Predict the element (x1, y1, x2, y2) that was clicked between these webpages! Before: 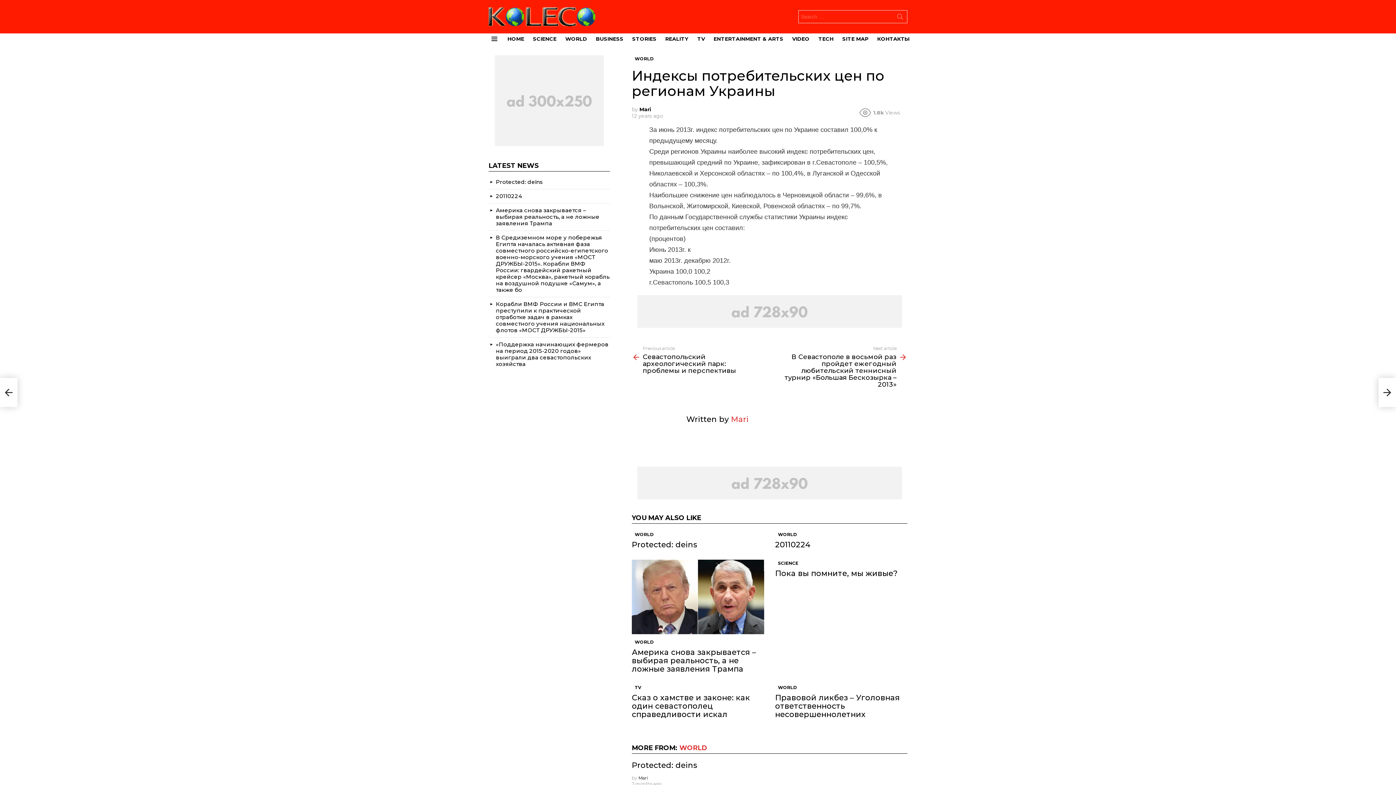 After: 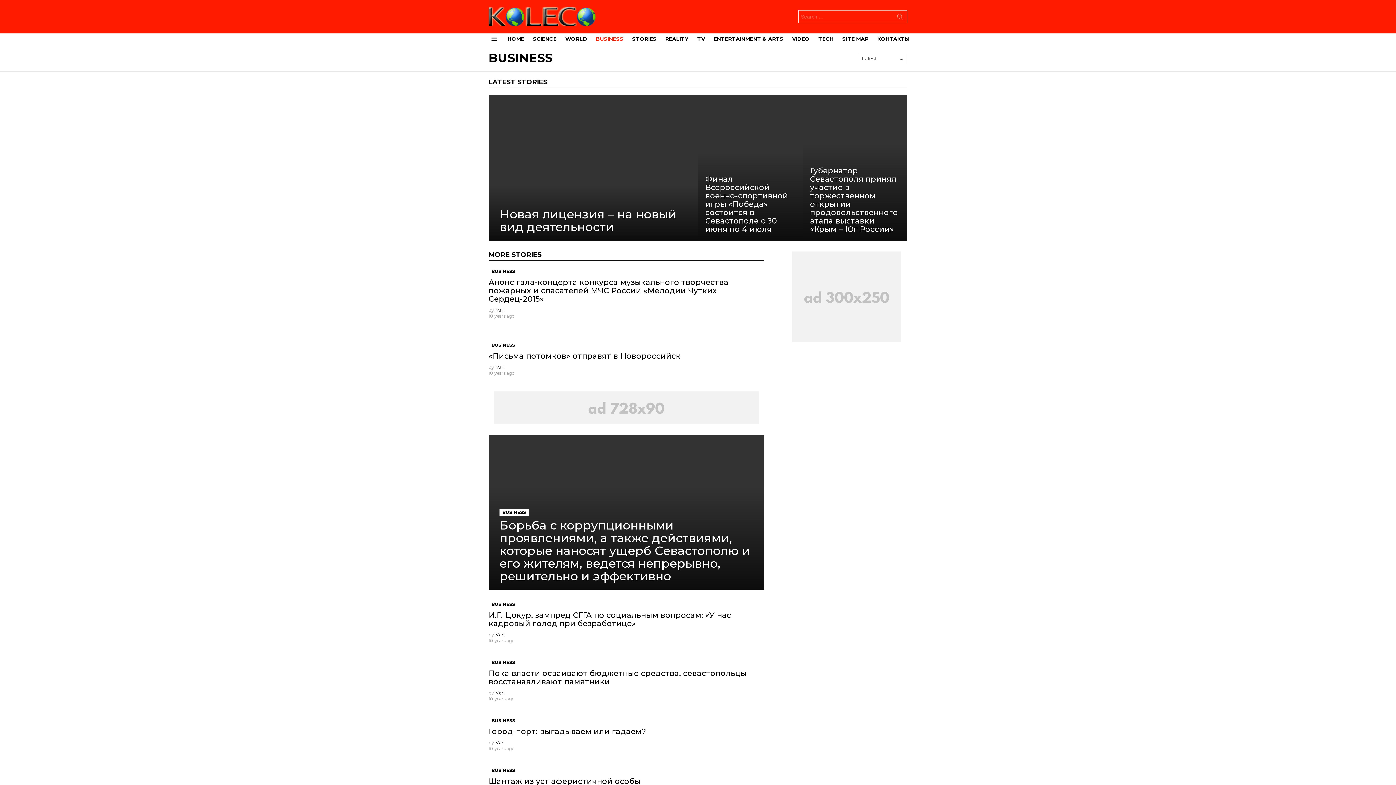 Action: label: BUSINESS bbox: (592, 33, 627, 44)